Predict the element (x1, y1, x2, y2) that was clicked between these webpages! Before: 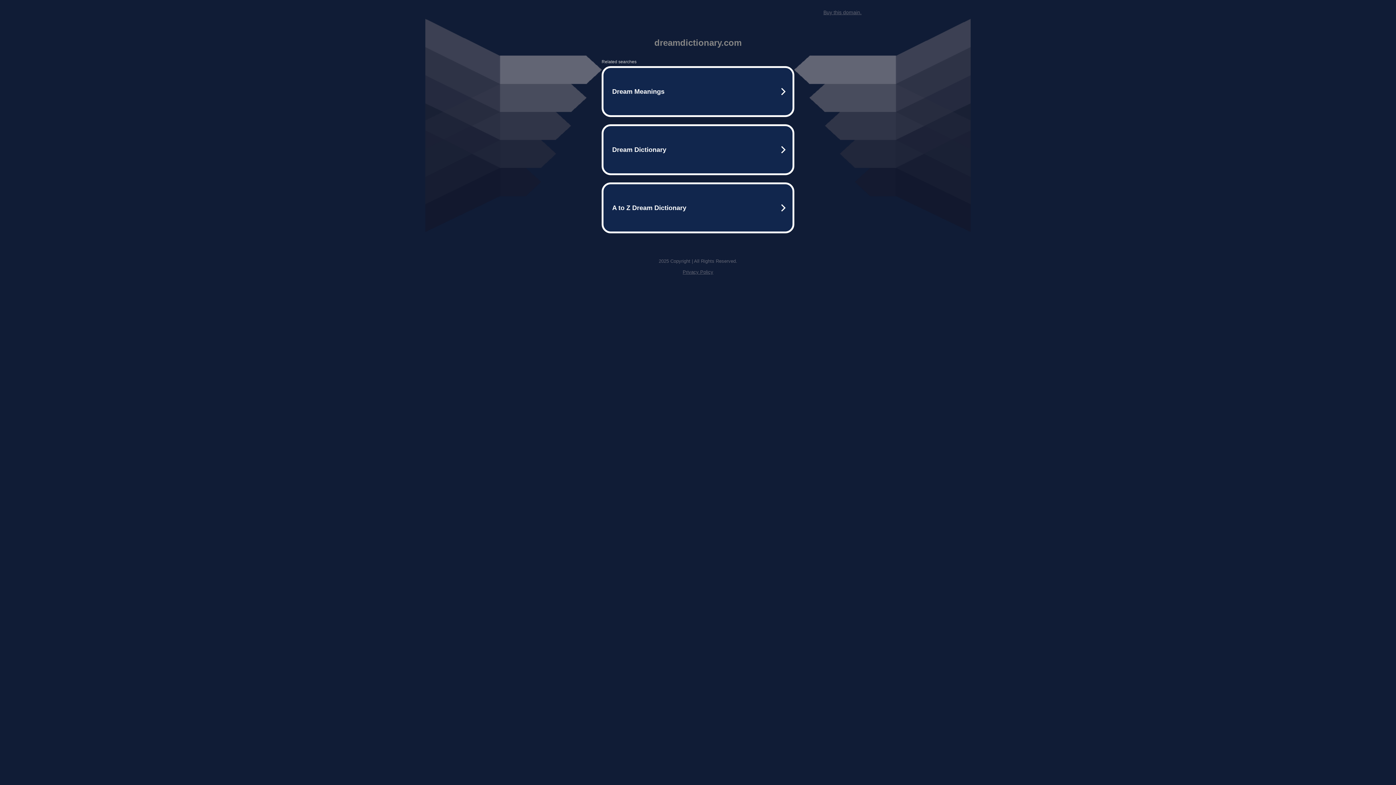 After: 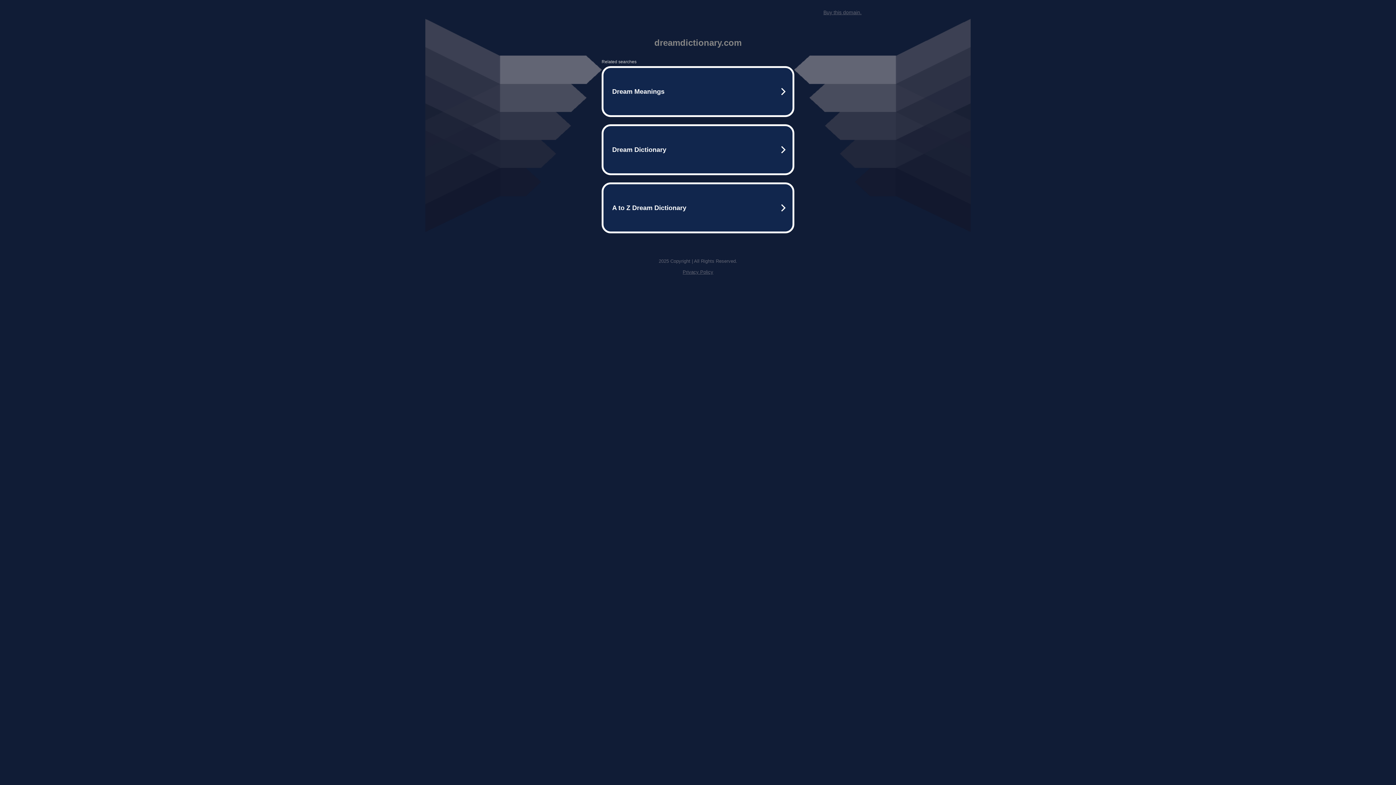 Action: label: Privacy Policy bbox: (682, 269, 713, 274)